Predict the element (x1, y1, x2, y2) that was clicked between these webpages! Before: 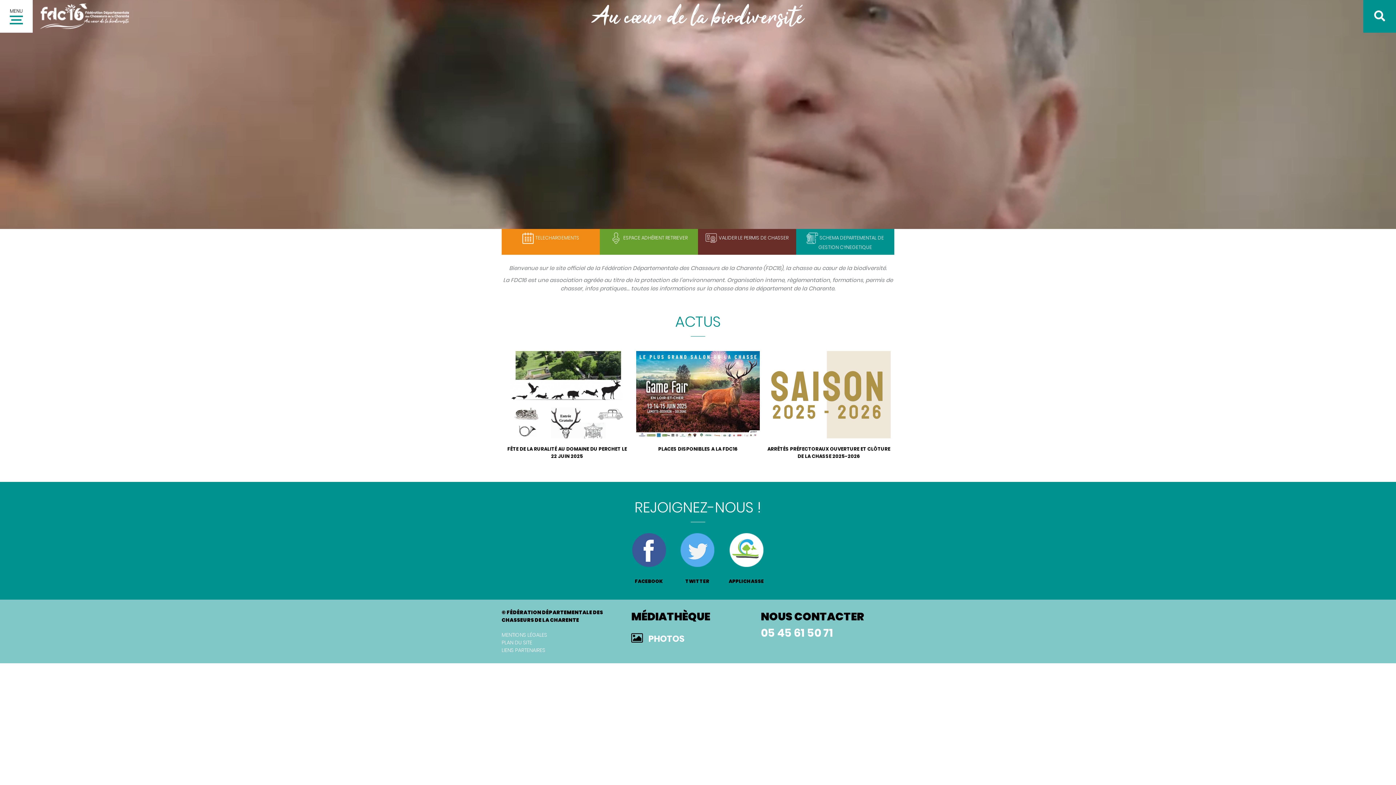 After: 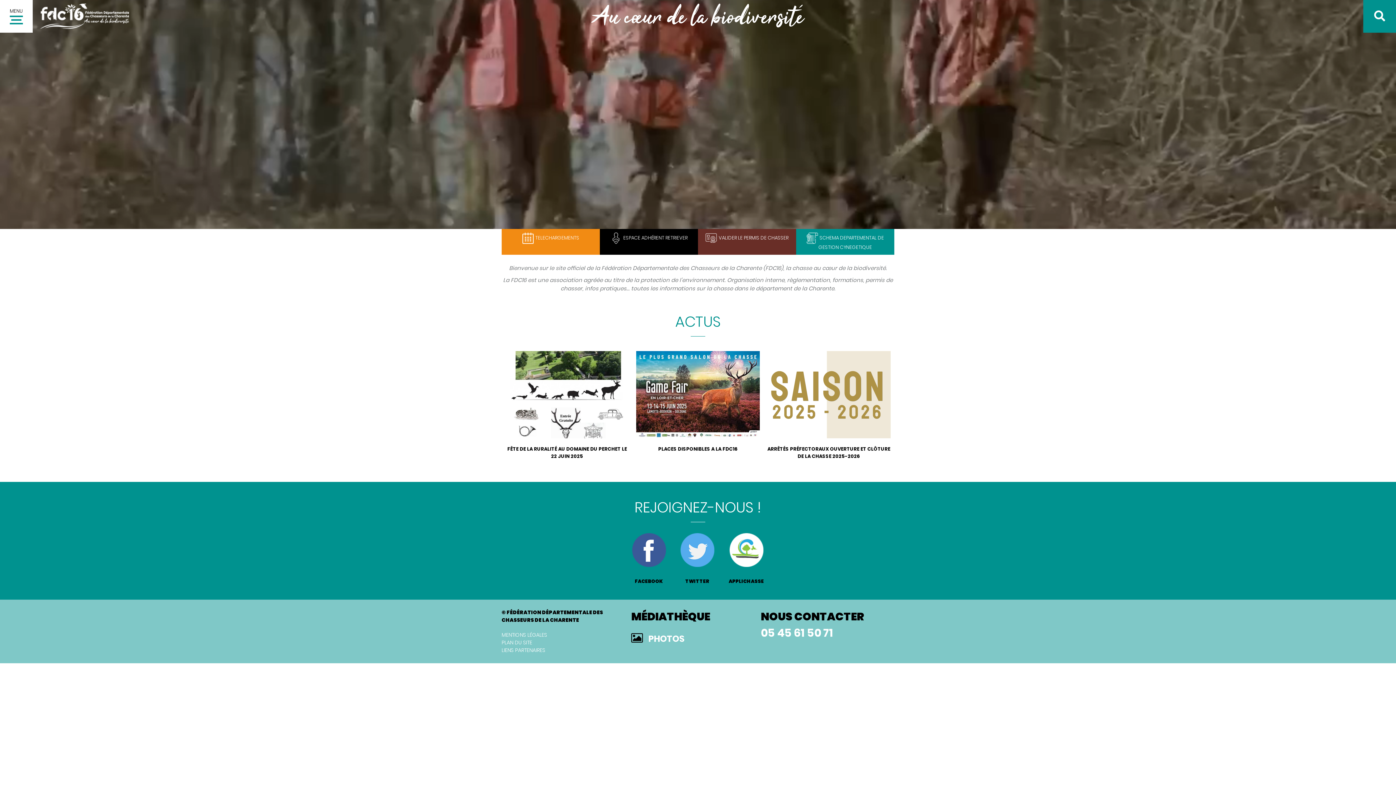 Action: bbox: (600, 229, 698, 254) label: ESPACE ADHÉRENT RETRIEVER